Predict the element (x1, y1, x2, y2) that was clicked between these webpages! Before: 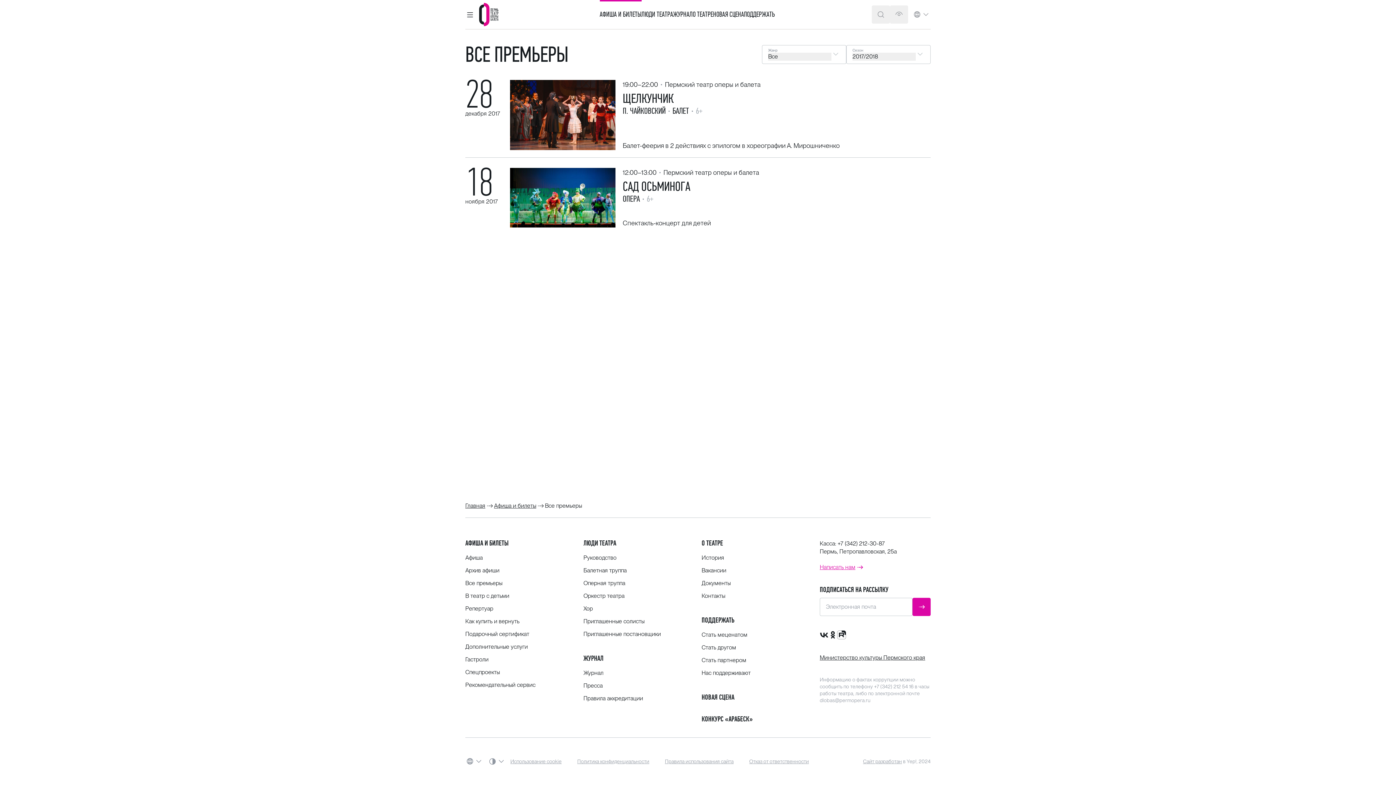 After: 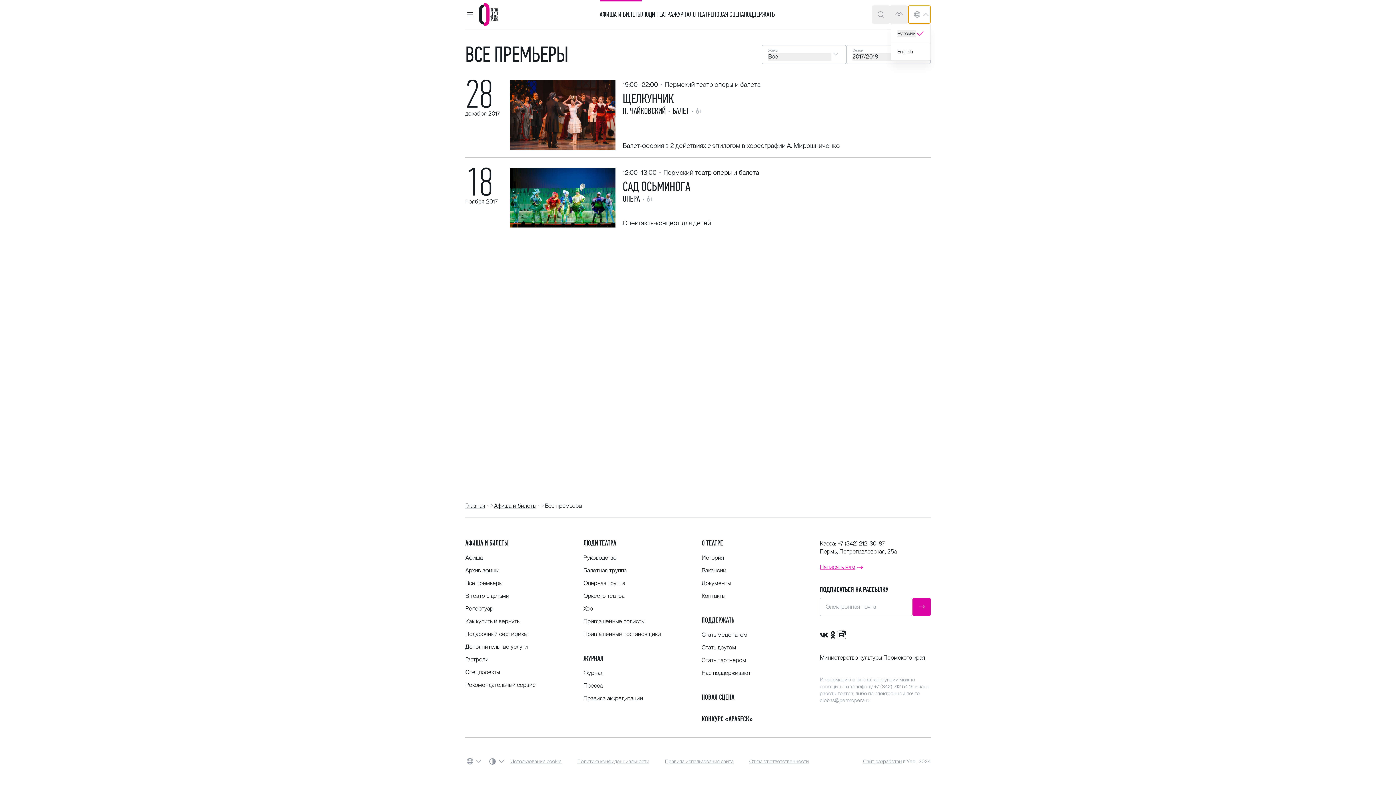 Action: bbox: (908, 5, 930, 23) label: ЯЗЫК